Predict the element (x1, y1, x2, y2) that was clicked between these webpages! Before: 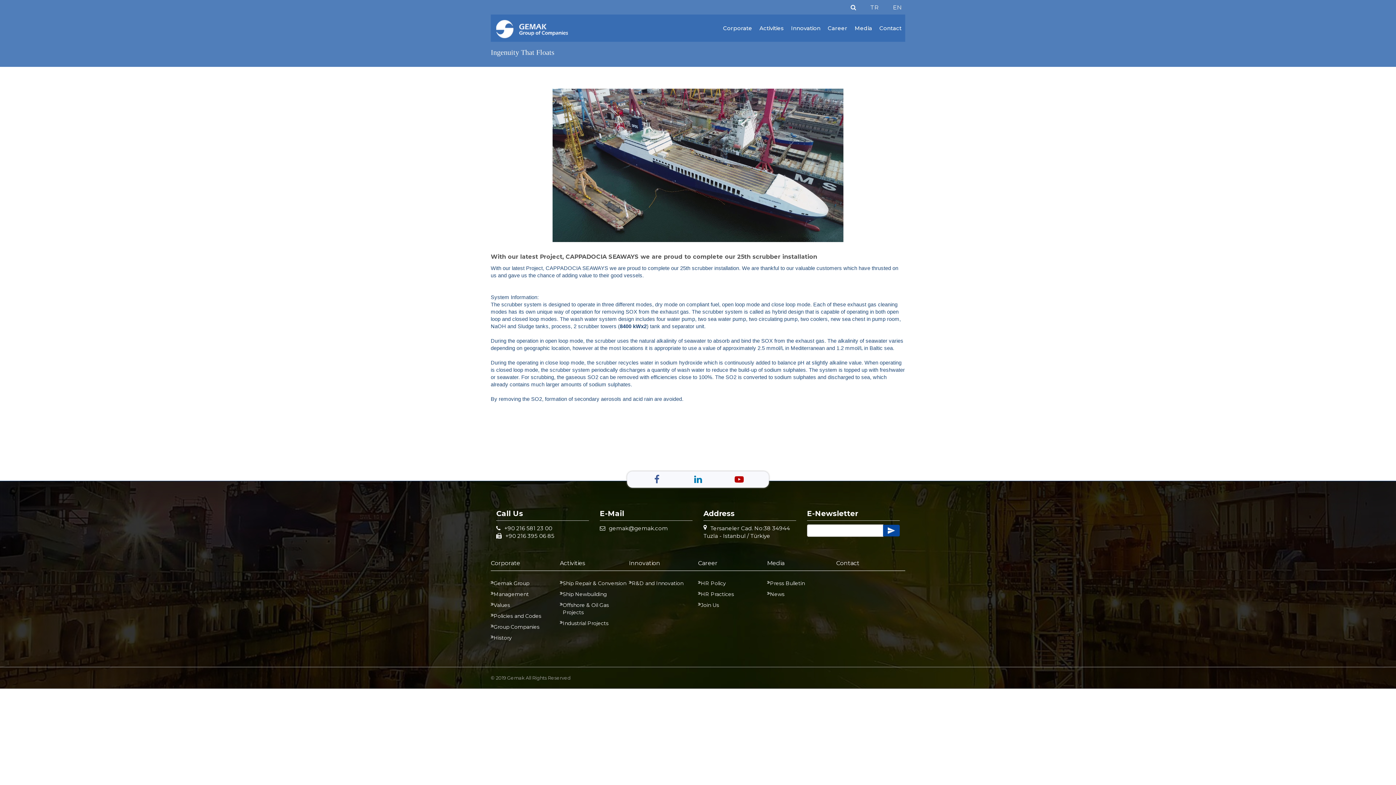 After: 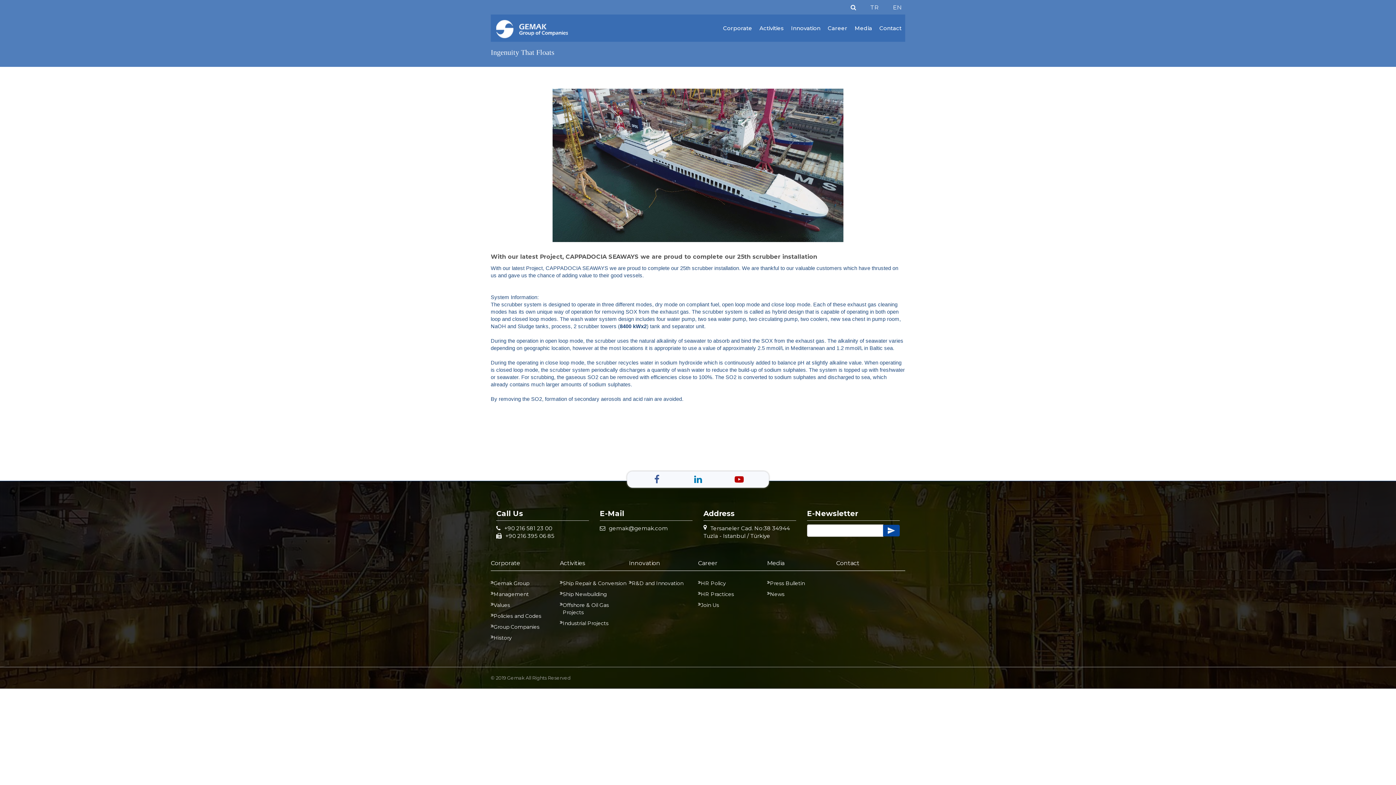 Action: bbox: (490, 554, 560, 571) label: Corporate